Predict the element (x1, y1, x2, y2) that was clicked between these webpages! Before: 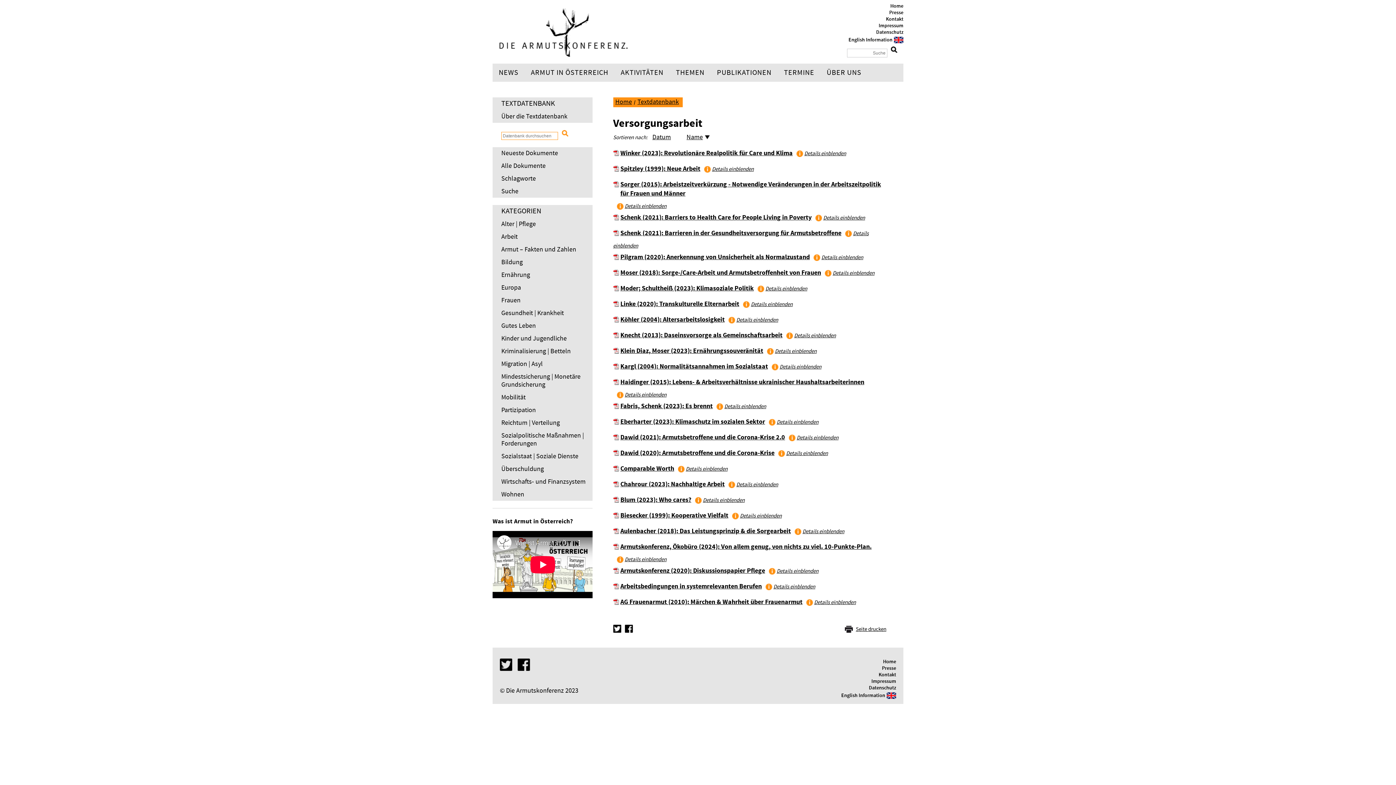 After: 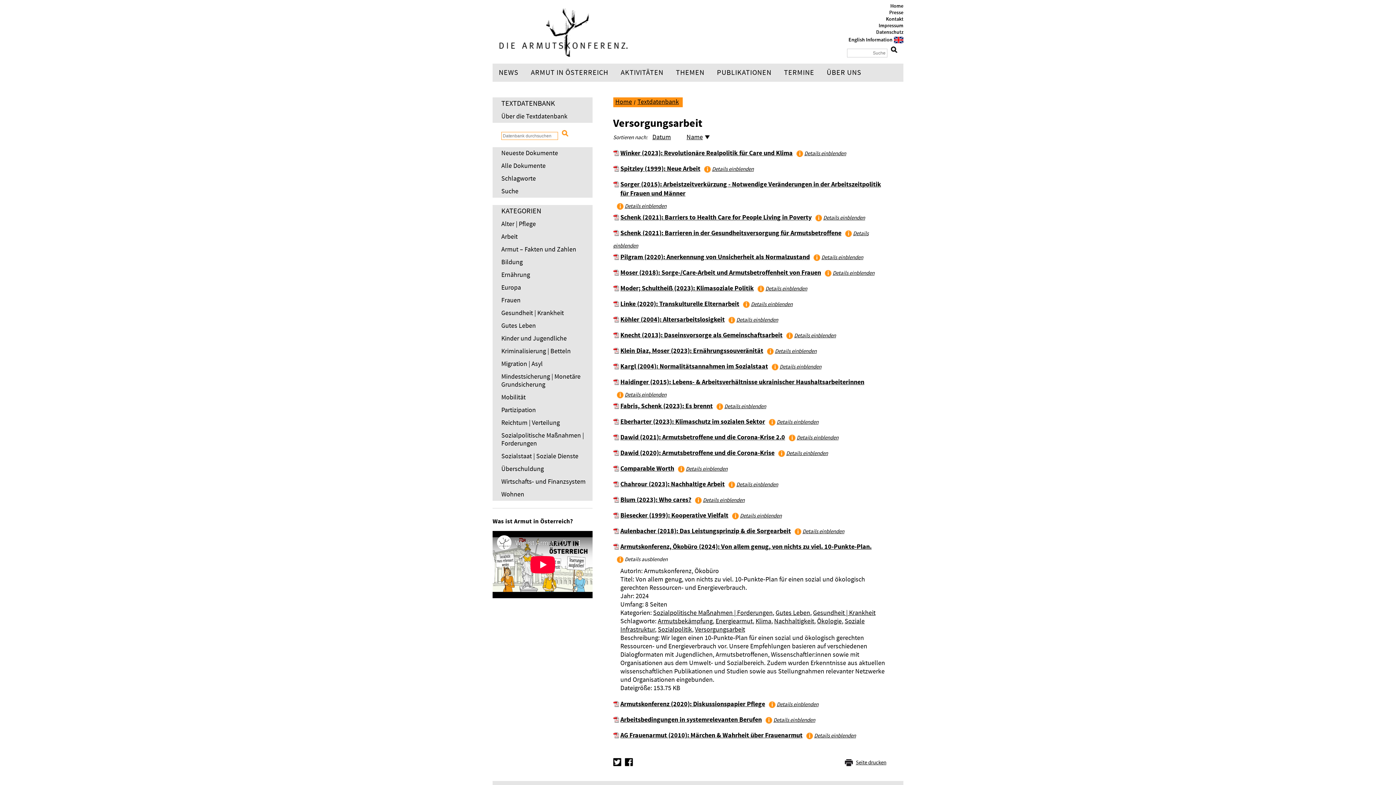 Action: label: Details einblenden bbox: (616, 556, 666, 563)